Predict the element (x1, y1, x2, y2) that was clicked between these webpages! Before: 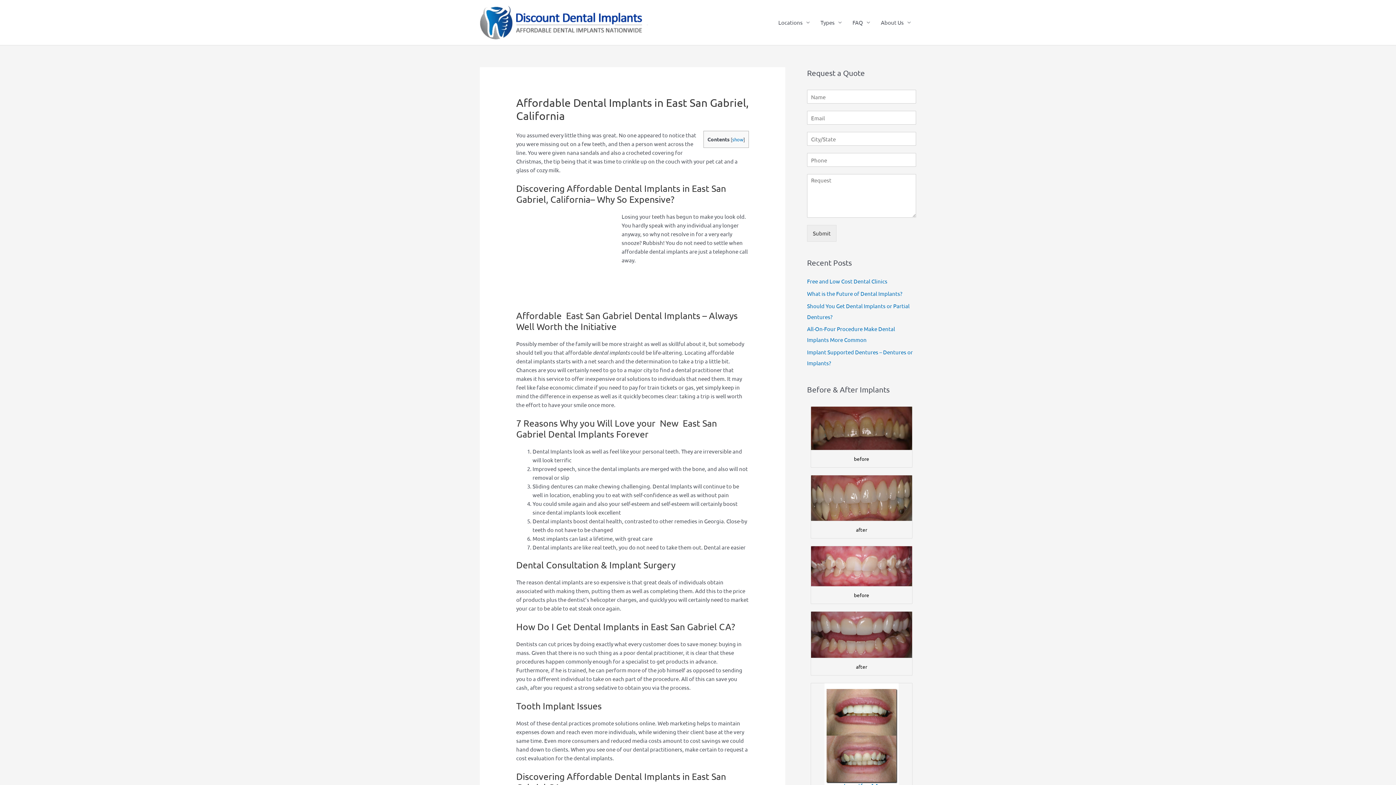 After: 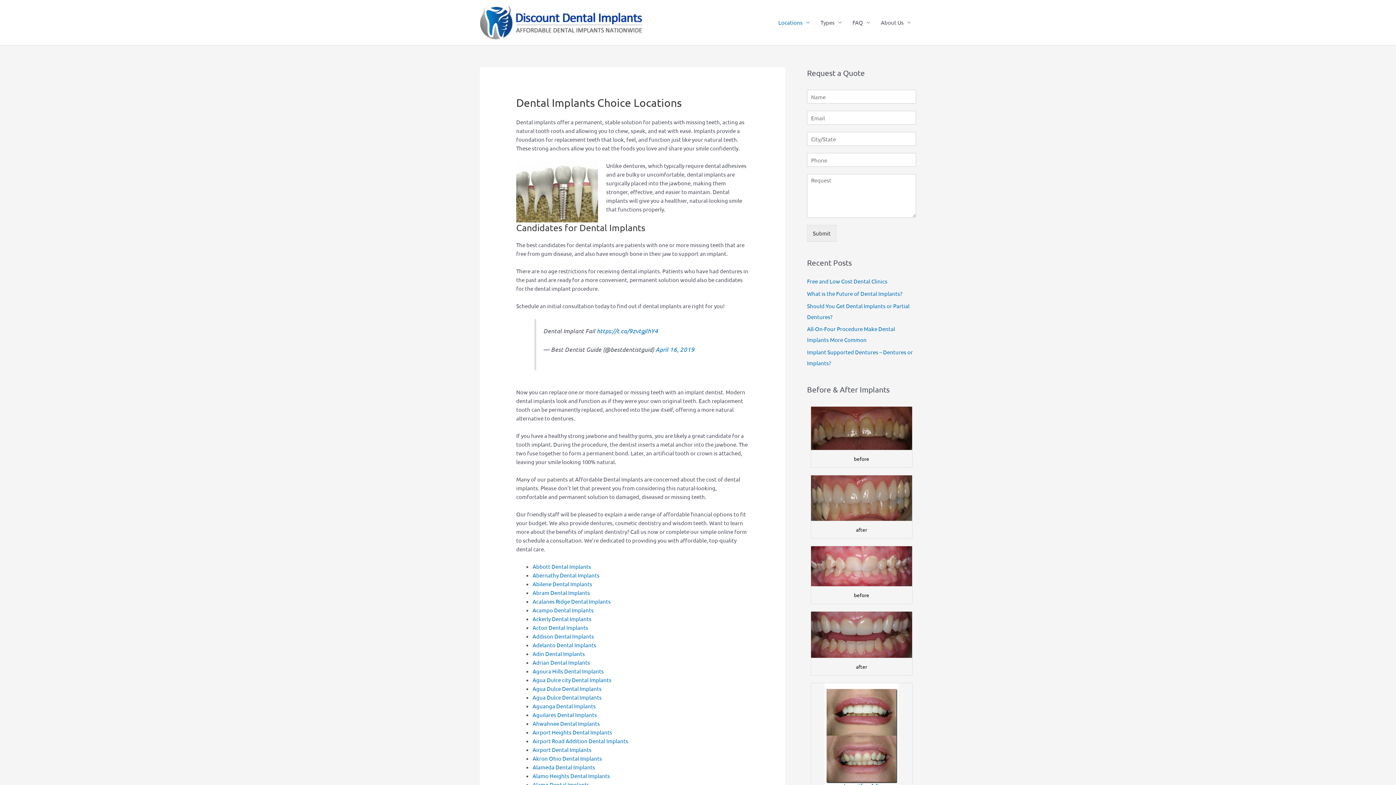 Action: label: Locations bbox: (773, 11, 815, 33)